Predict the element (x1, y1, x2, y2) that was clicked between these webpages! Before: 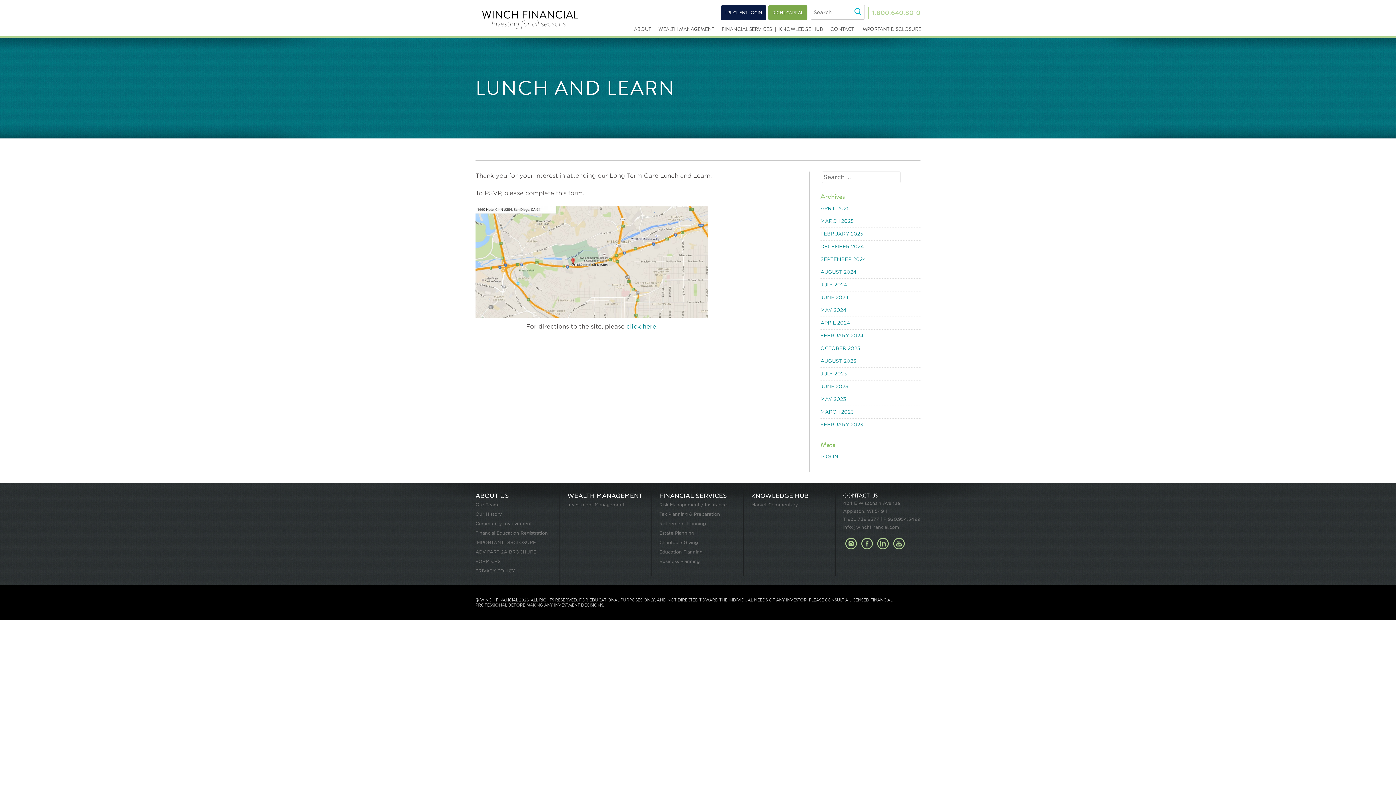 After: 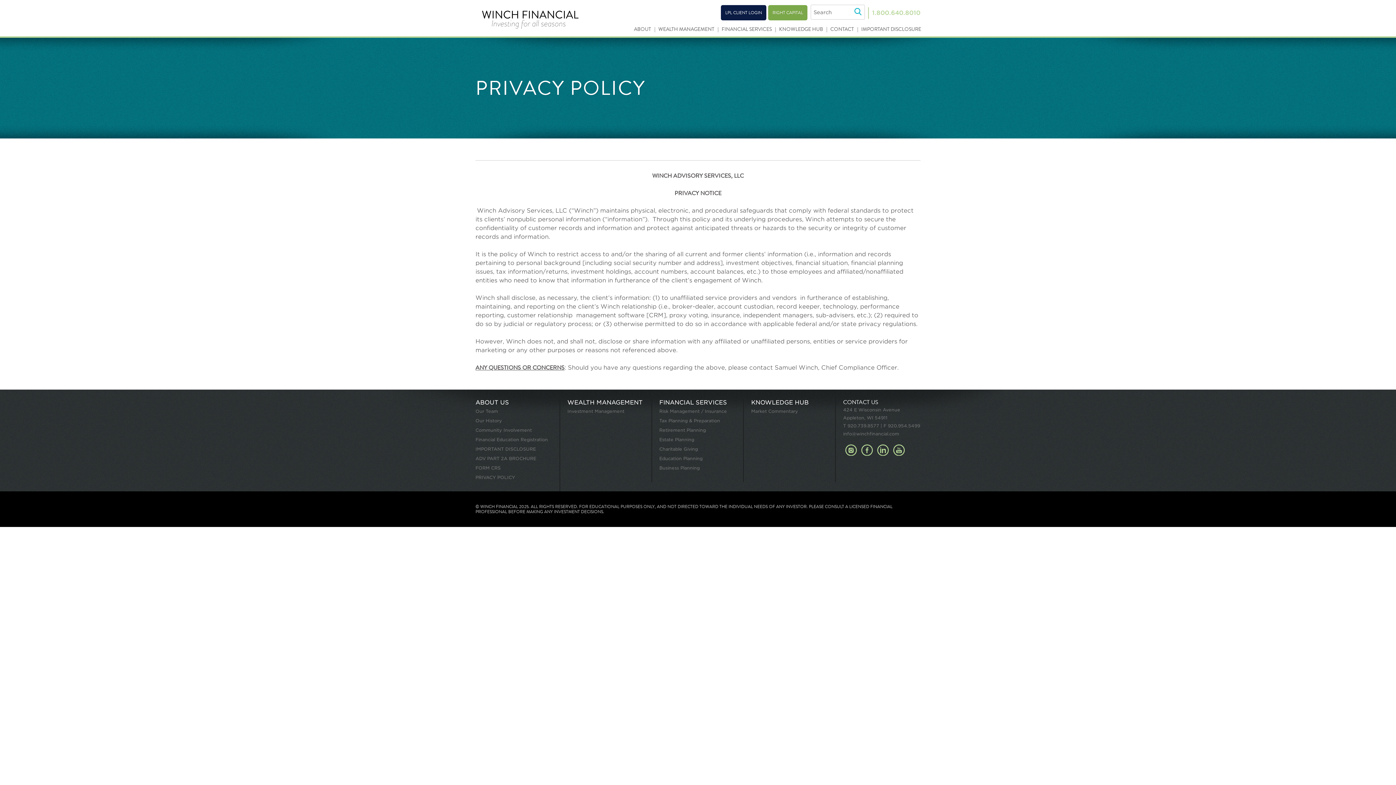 Action: bbox: (475, 568, 515, 573) label: PRIVACY POLICY